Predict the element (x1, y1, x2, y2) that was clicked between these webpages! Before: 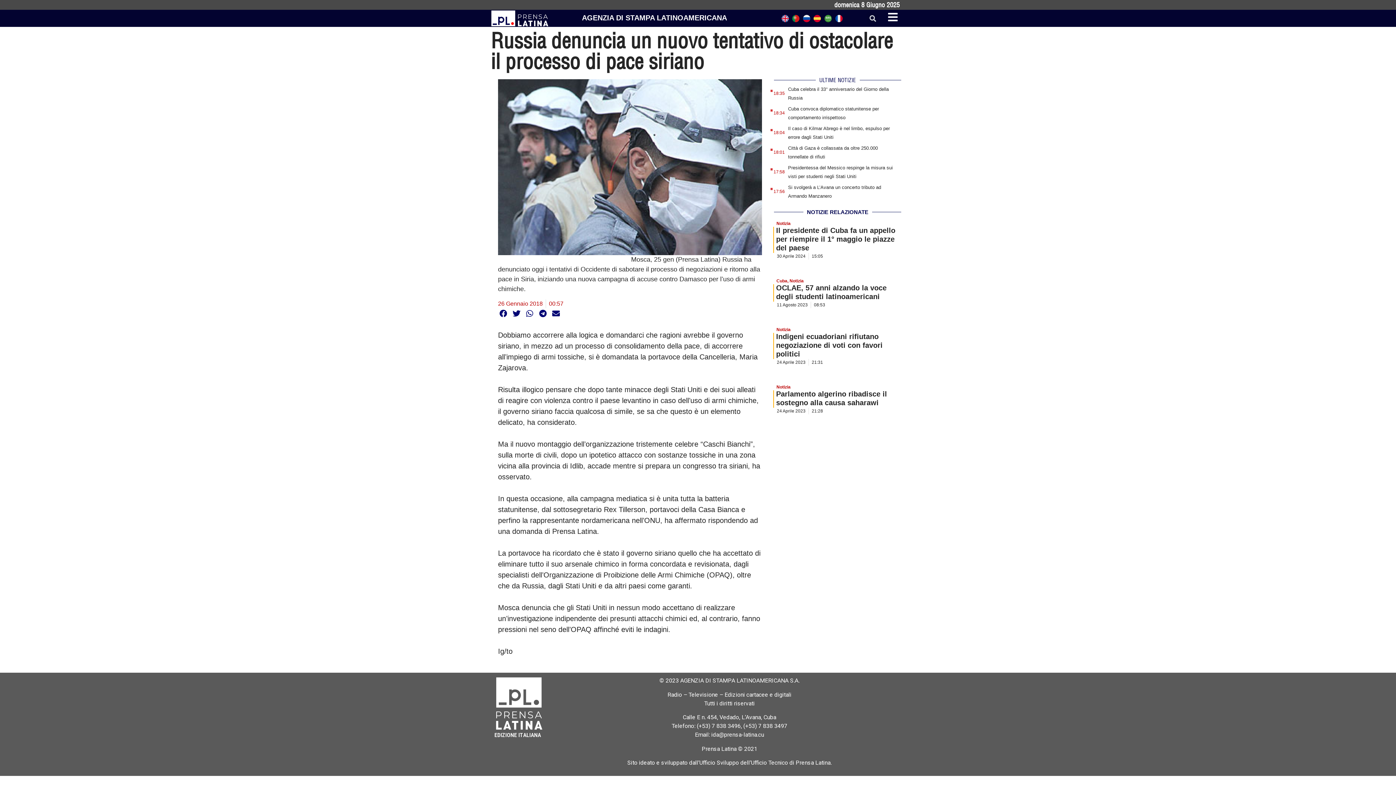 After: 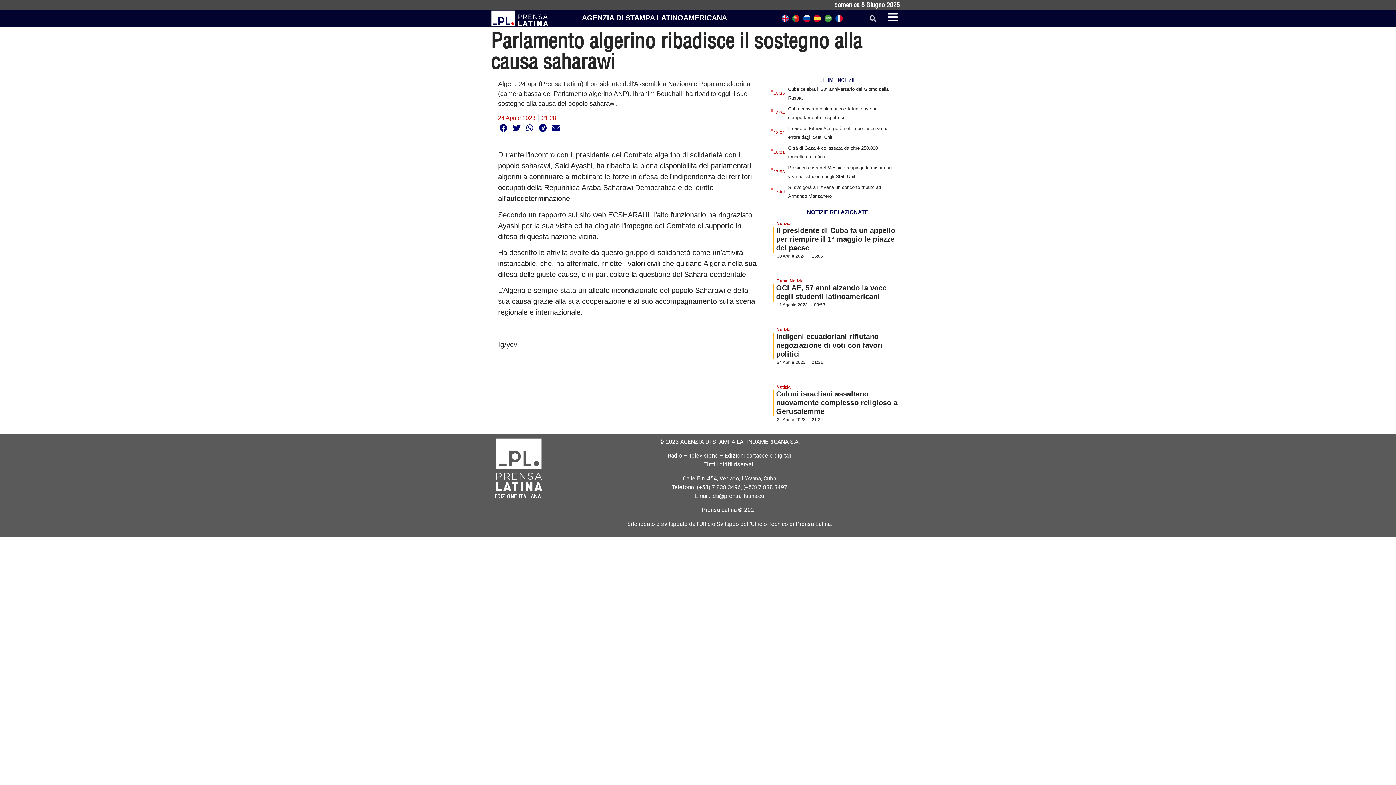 Action: label: Parlamento algerino ribadisce il sostegno alla causa saharawi bbox: (776, 390, 887, 406)